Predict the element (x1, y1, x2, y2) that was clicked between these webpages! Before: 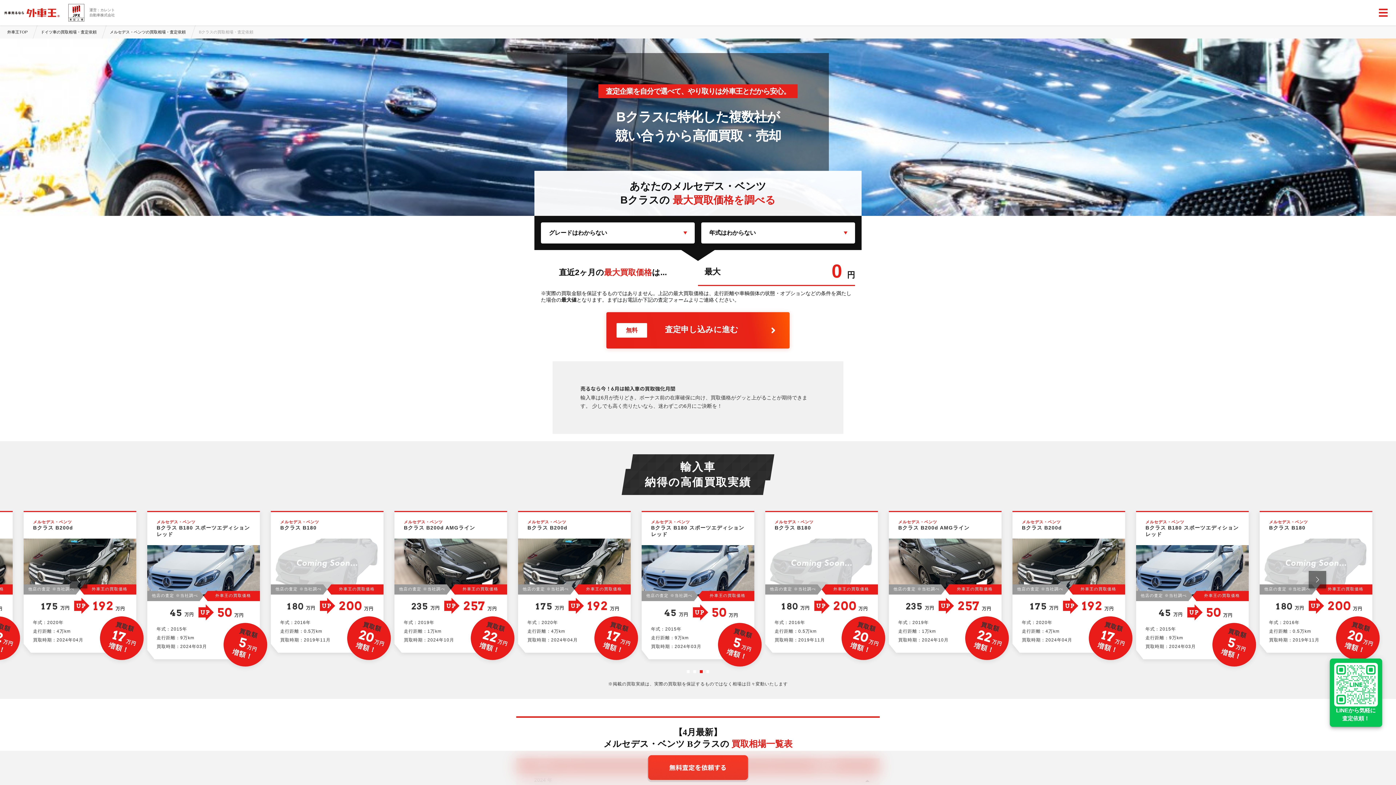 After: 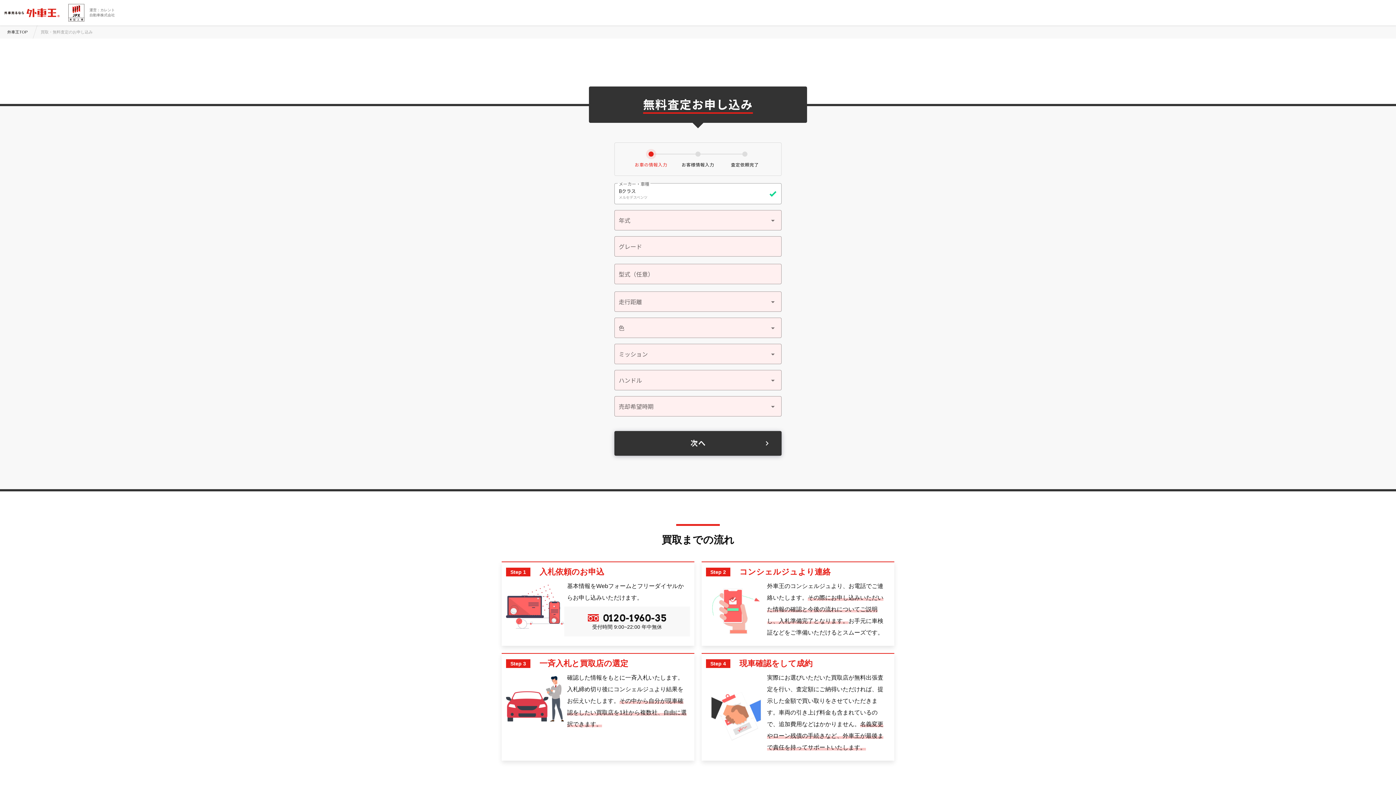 Action: bbox: (647, 765, 749, 771)